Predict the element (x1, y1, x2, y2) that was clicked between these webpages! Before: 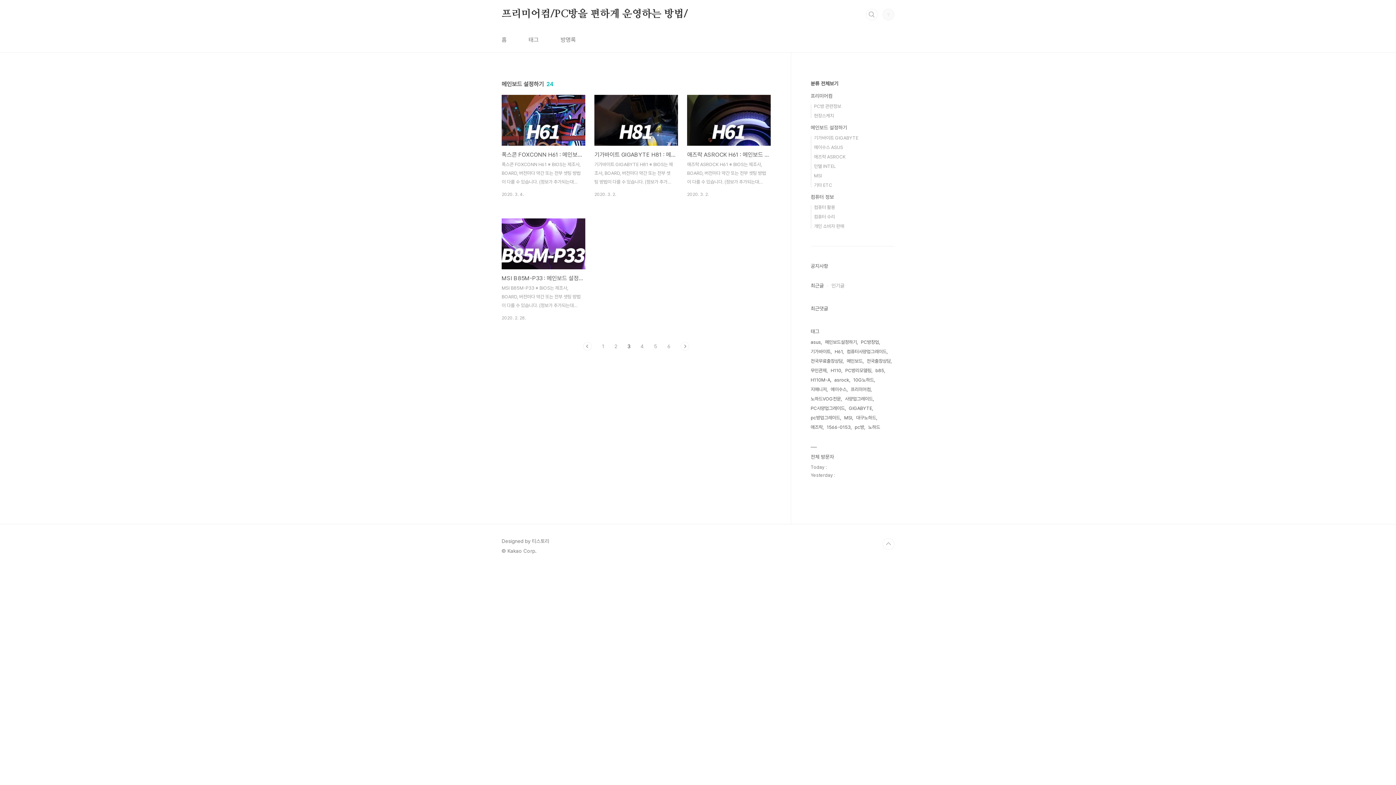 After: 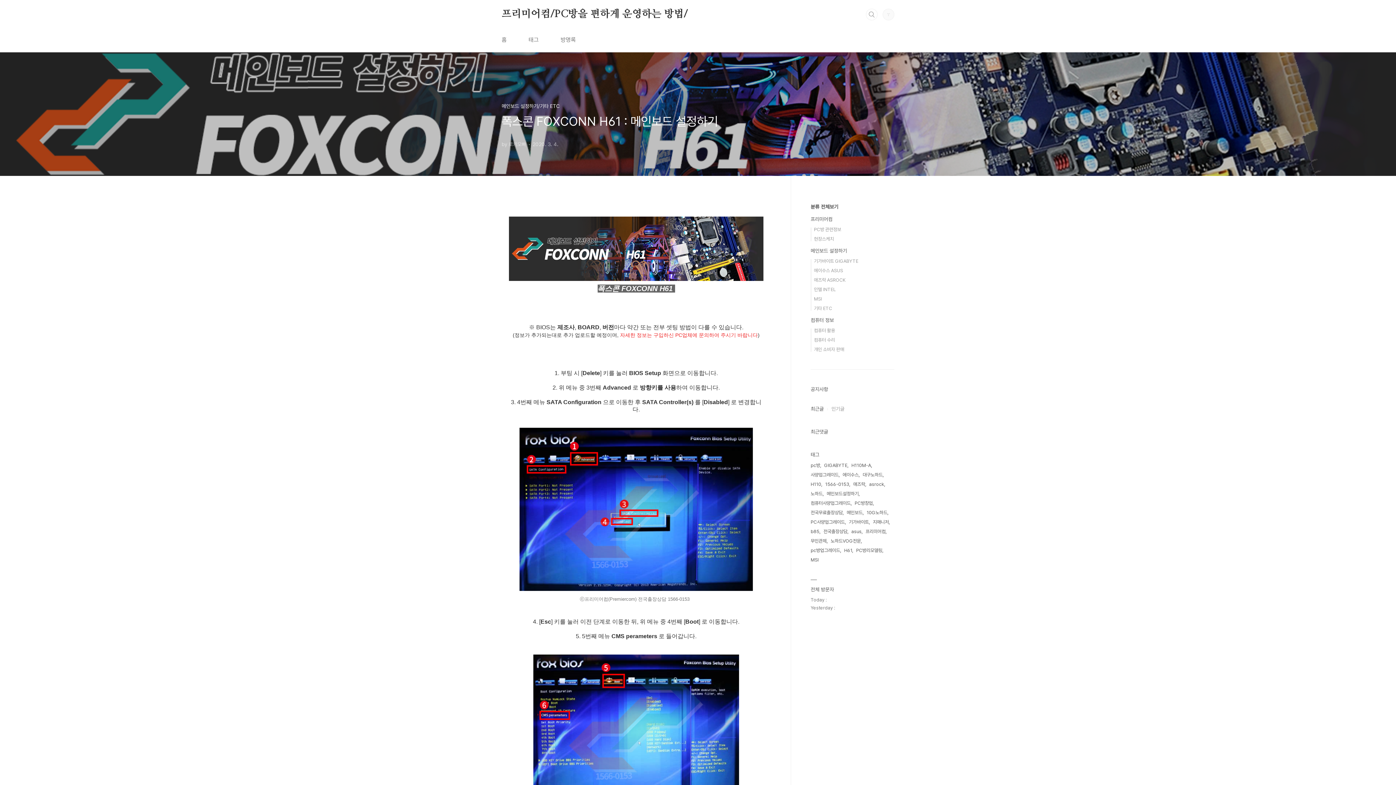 Action: bbox: (501, 94, 585, 197) label: 폭스콘 FOXCONN H61 : 메인보드 설정하기
폭스콘 FOXCONN H61 ※ BIOS는 제조사, BOARD, 버전마다 약간 또는 전부 셋팅 방법이 다를 수 있습니다. (정보가 추가되는대로 추가 업로드할 예정이며, 자세한 정보는 구입하신 PC업체에 문의하여 주시기 바랍니다) 1. 부팅 시 [Delete] 키를 눌러 BIOS Setup 화면으로 이동합니다. 2. 위 메뉴 중 3번째 Advanced 로 방향키를 사용하여 이동합니다. 3. 4번째 메뉴 SATA Configuration 으로 이동한 후 SATA Controller(s) 를 [Disabled] 로 변경합니다. 4. [Esc] 키를 눌러 이전 단계로 이동한 뒤, 위 메뉴 중 4번째 [Boot] 로 이동합니다. 5. 5번째 메뉴 CMS perameters 로 들어갑니다. 6. Launch PXE..
2020. 3. 4.